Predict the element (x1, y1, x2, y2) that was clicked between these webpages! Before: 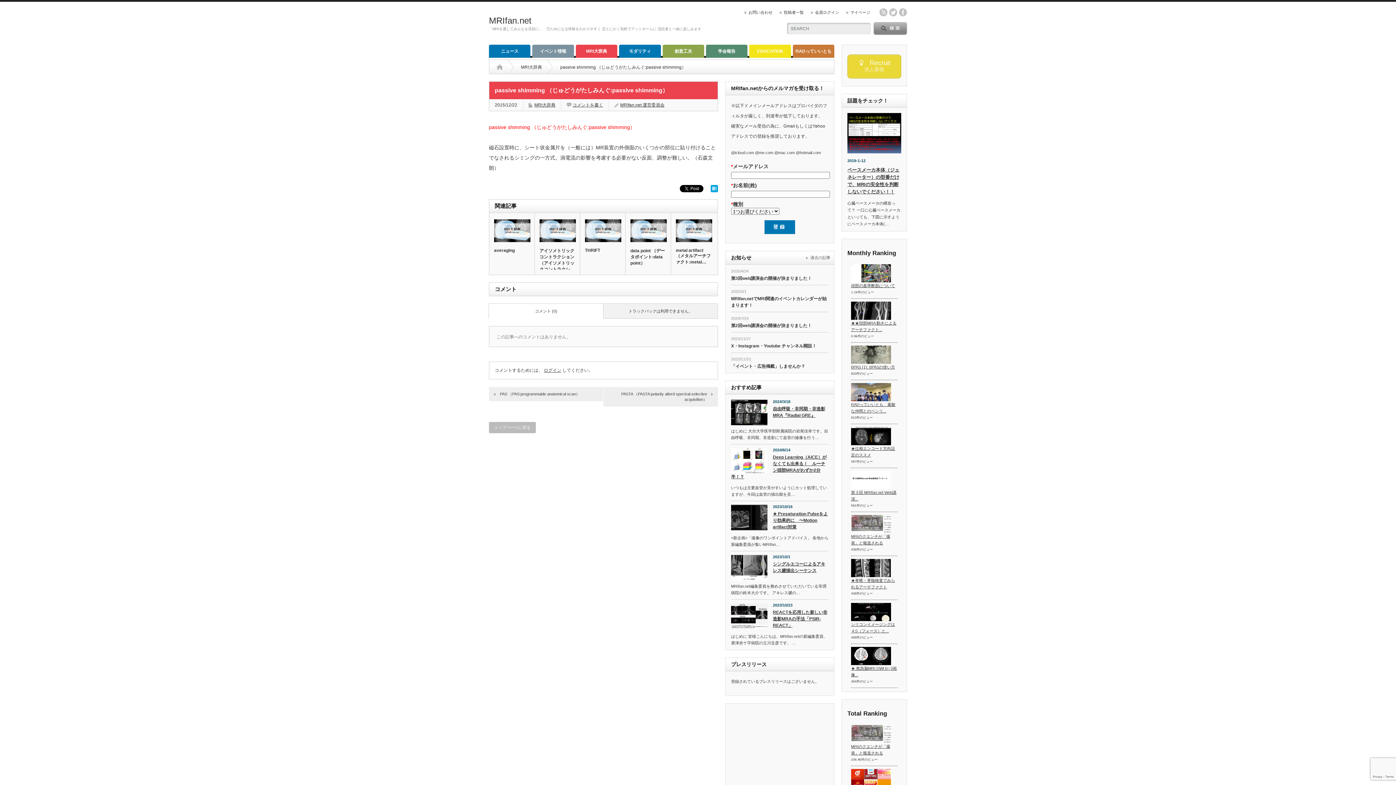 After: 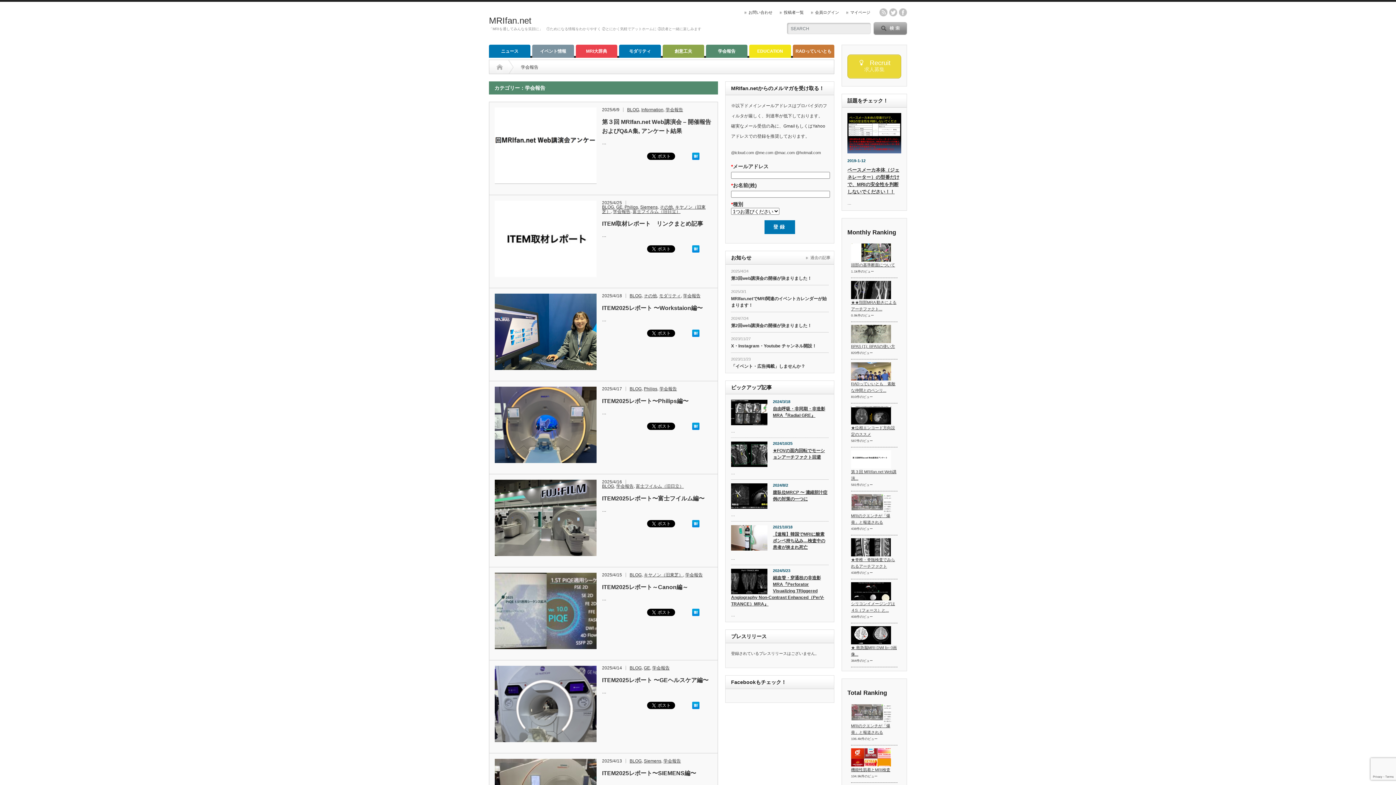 Action: label: 学会報告 bbox: (706, 44, 747, 57)